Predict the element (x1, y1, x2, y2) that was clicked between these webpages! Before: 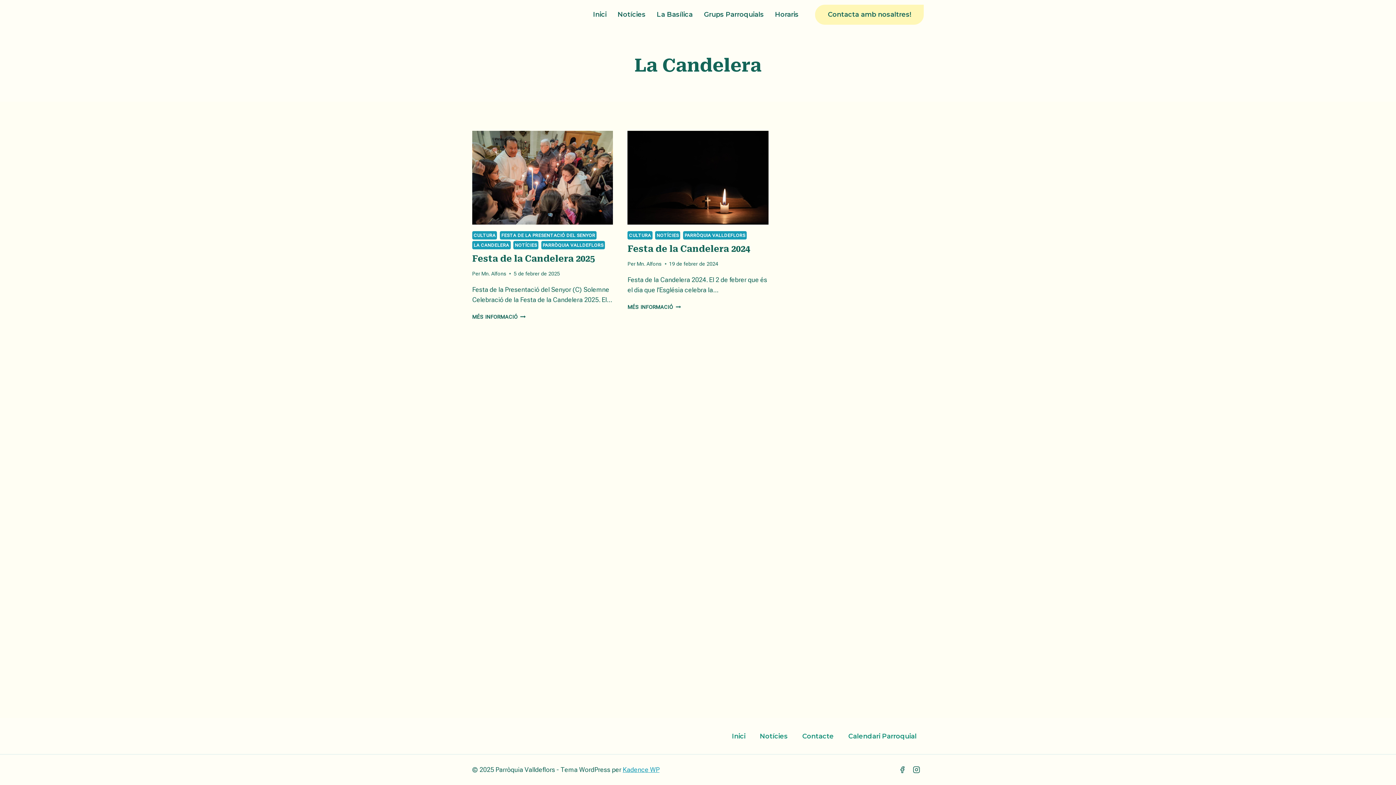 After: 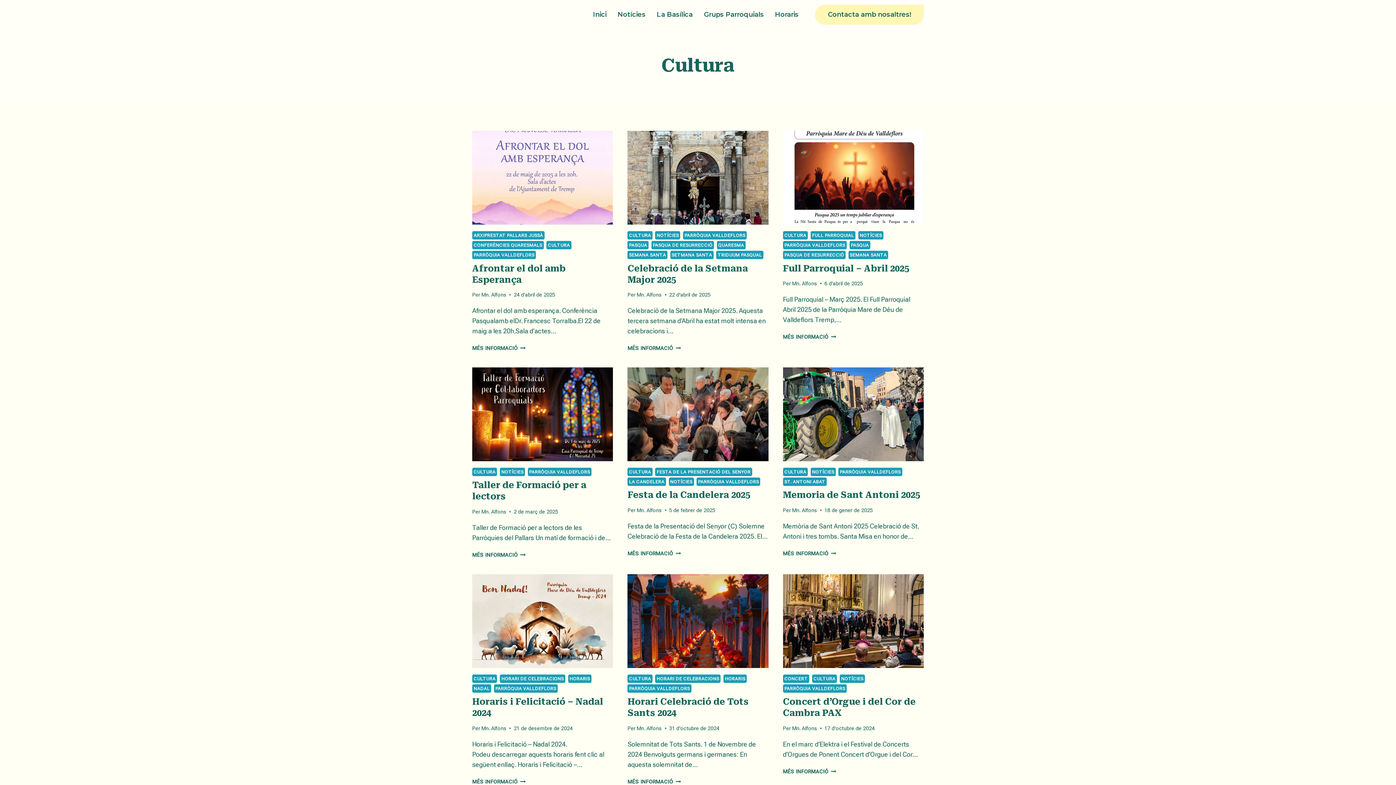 Action: bbox: (627, 231, 652, 239) label: CULTURA